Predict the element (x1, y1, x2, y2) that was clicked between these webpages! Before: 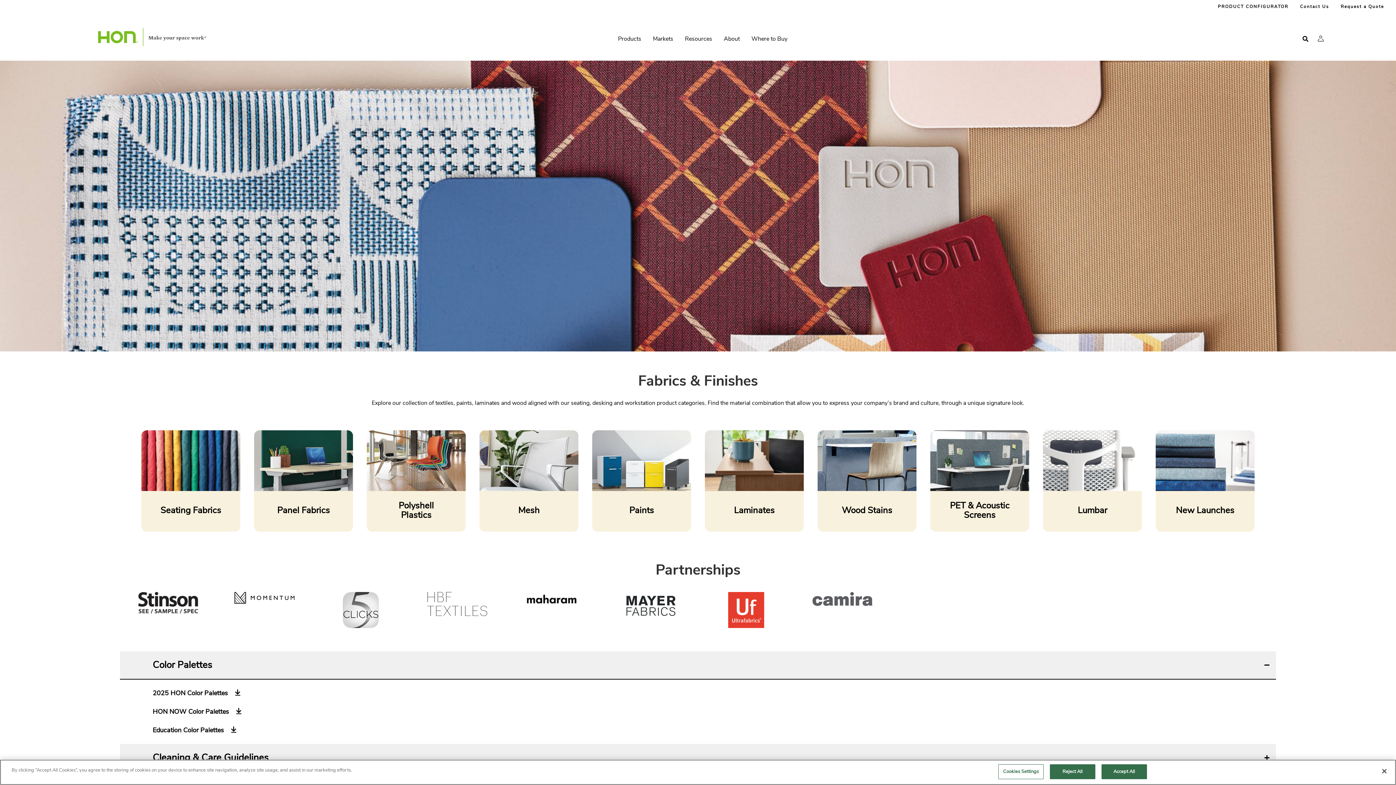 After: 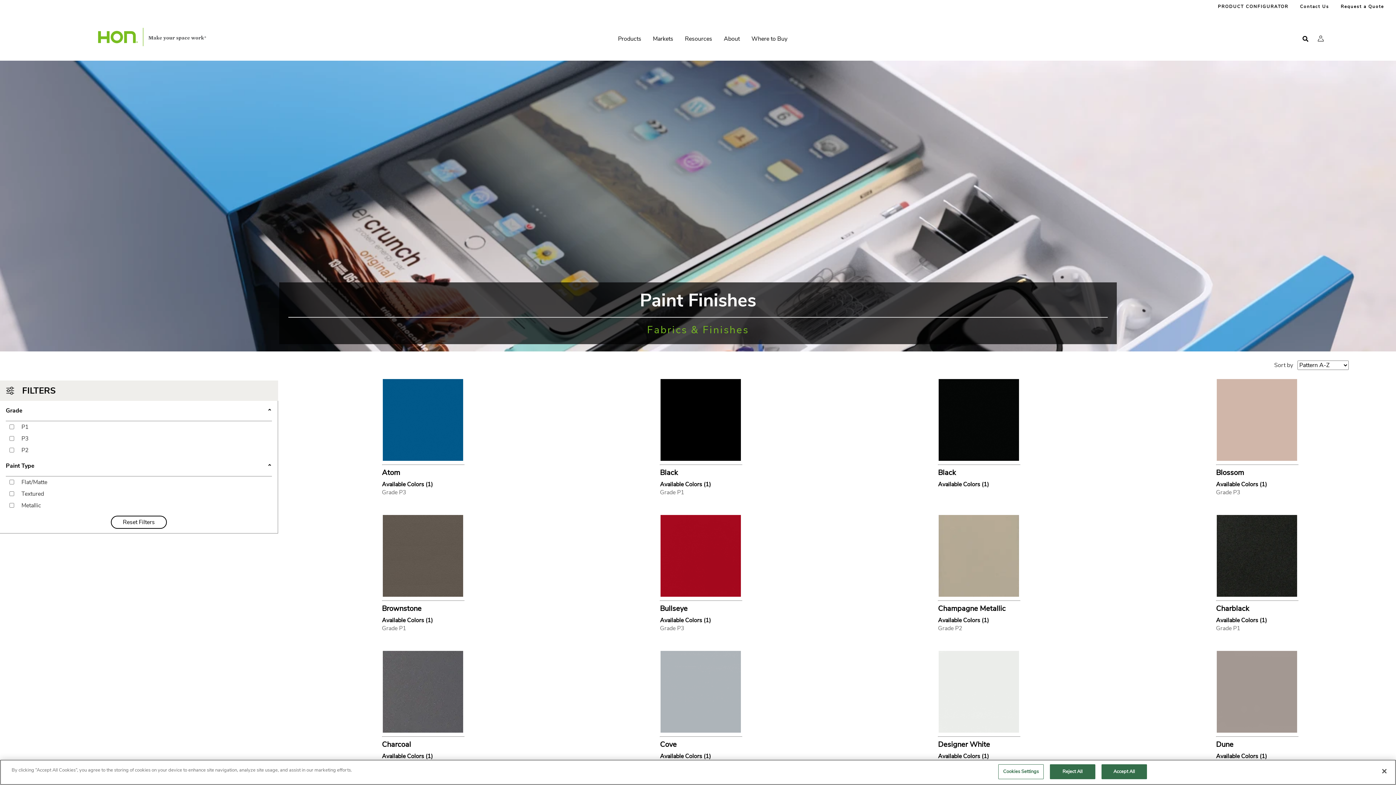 Action: bbox: (592, 430, 691, 531) label: Paints